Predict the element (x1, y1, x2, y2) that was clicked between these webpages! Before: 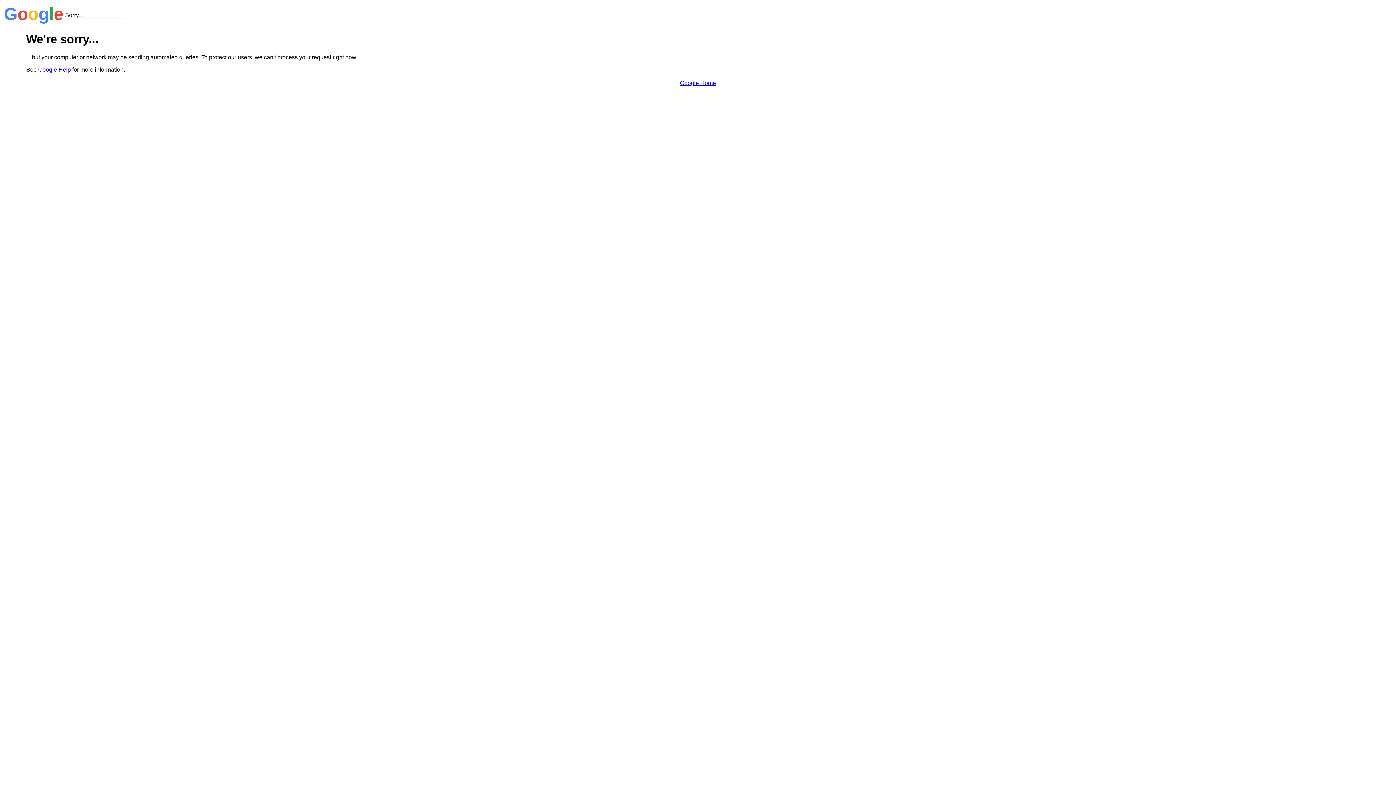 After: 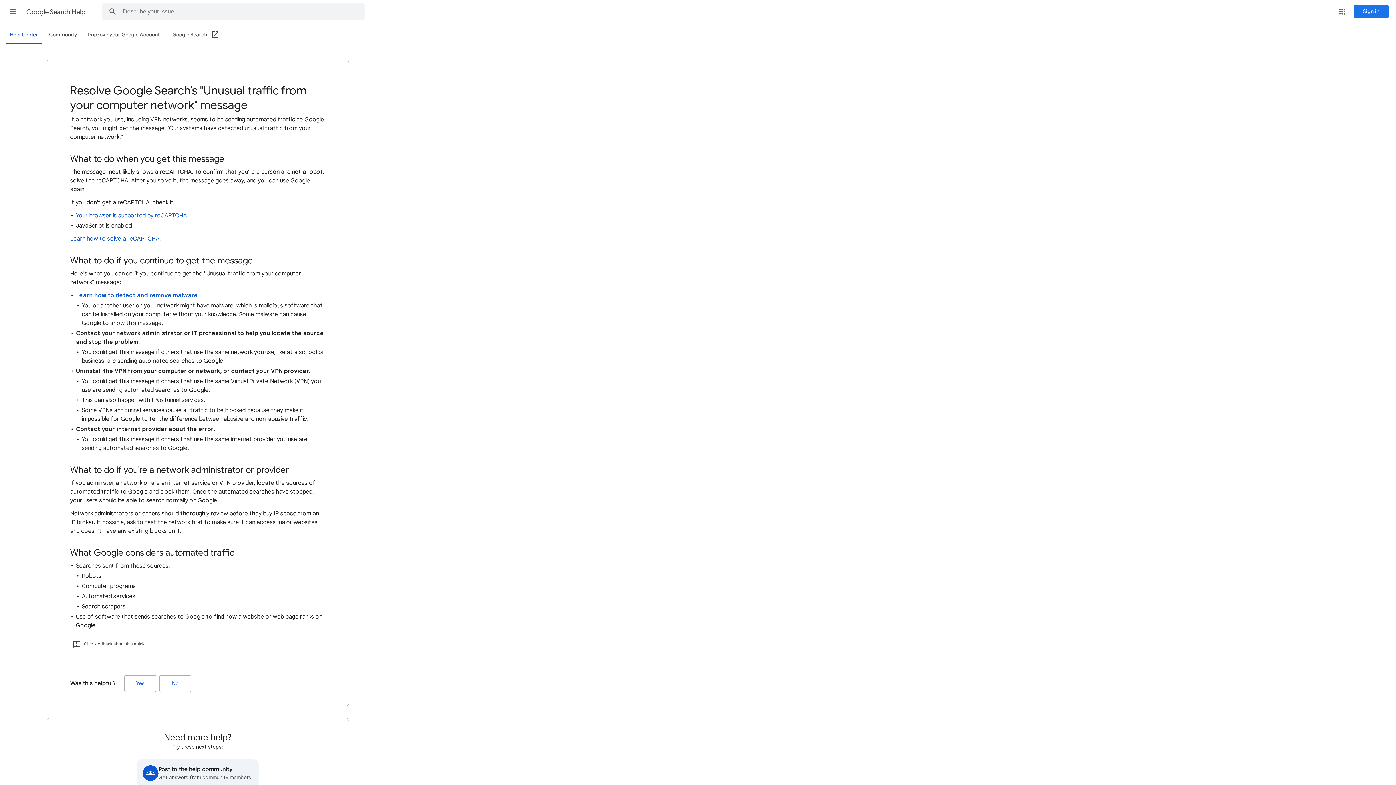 Action: label: Google Help bbox: (38, 66, 70, 72)